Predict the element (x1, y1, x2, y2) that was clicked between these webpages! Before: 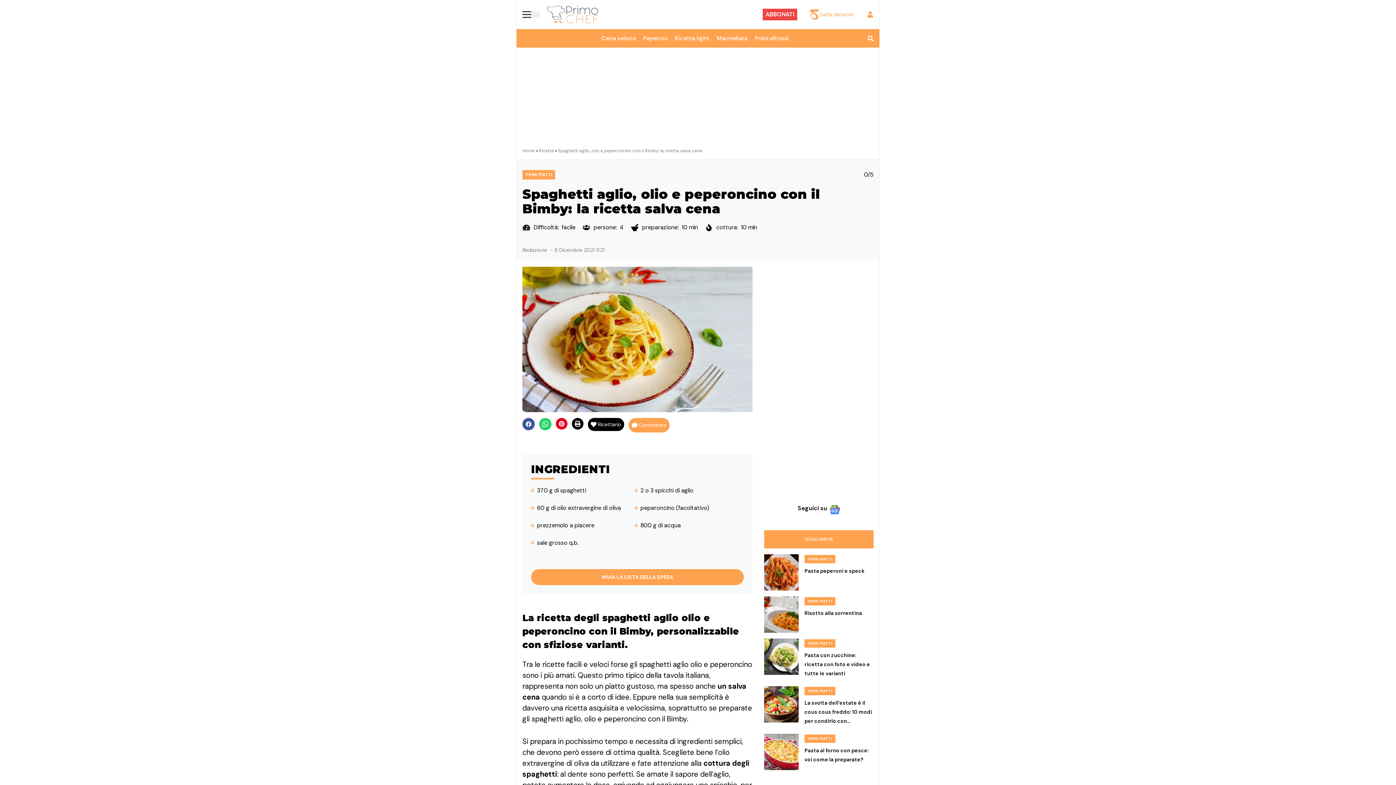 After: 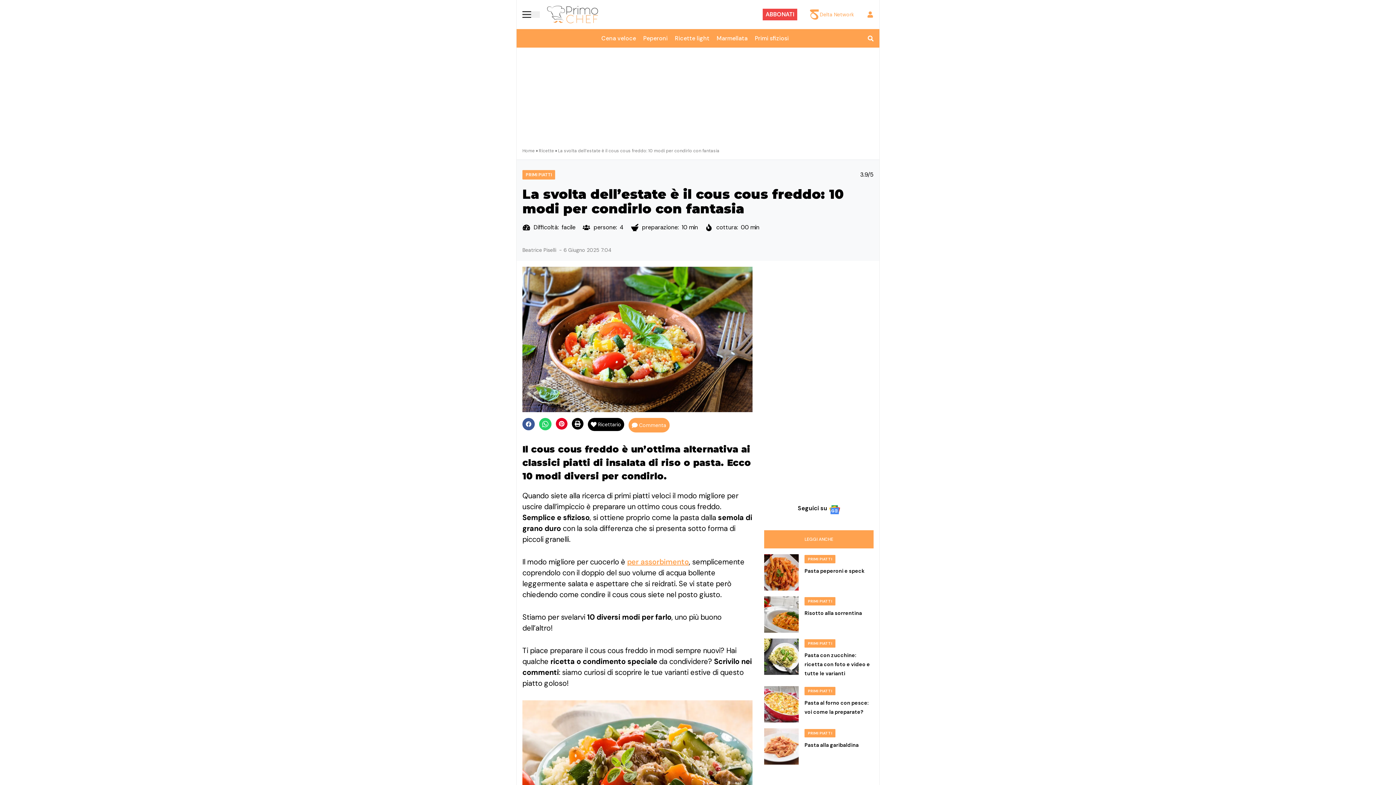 Action: bbox: (804, 699, 872, 724) label: La svolta dell’estate è il cous cous freddo: 10 modi per condirlo con…